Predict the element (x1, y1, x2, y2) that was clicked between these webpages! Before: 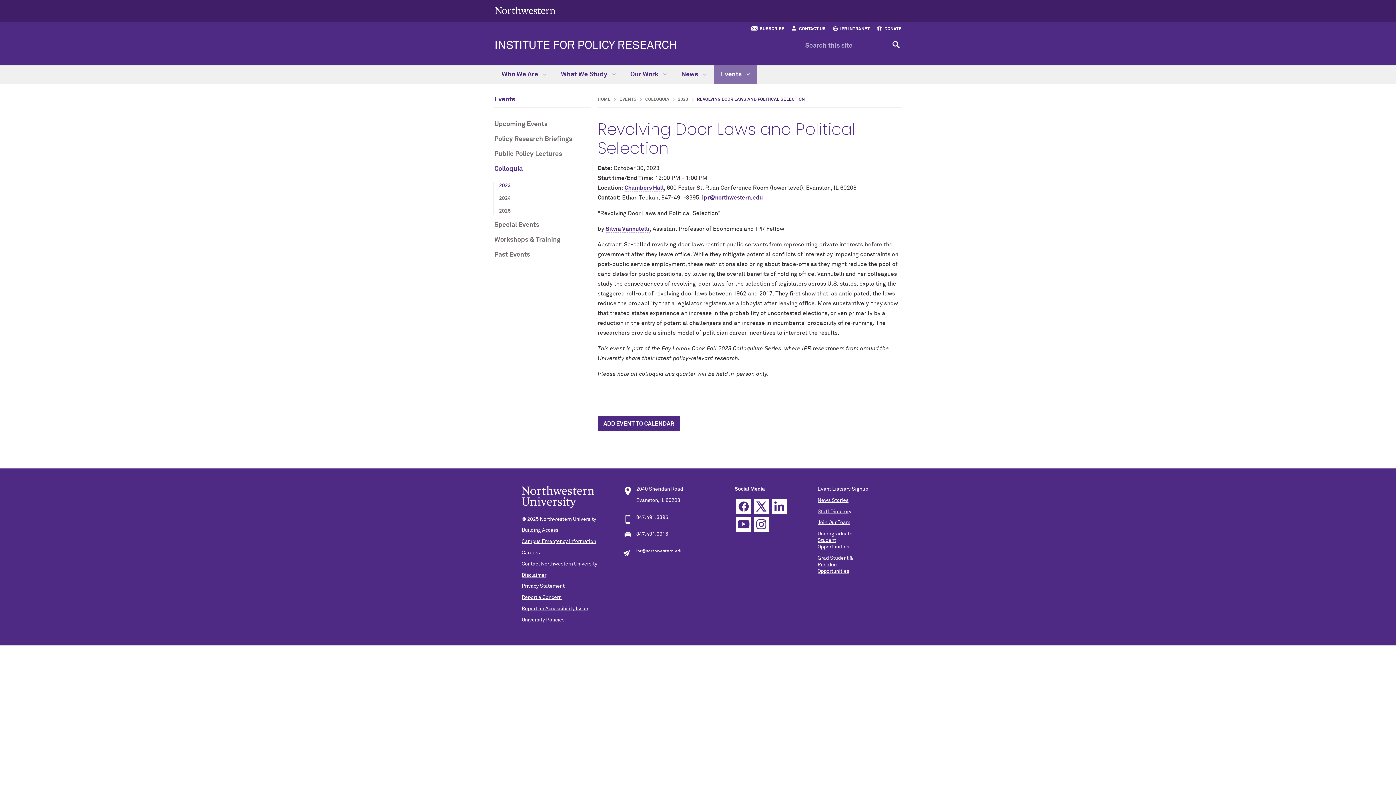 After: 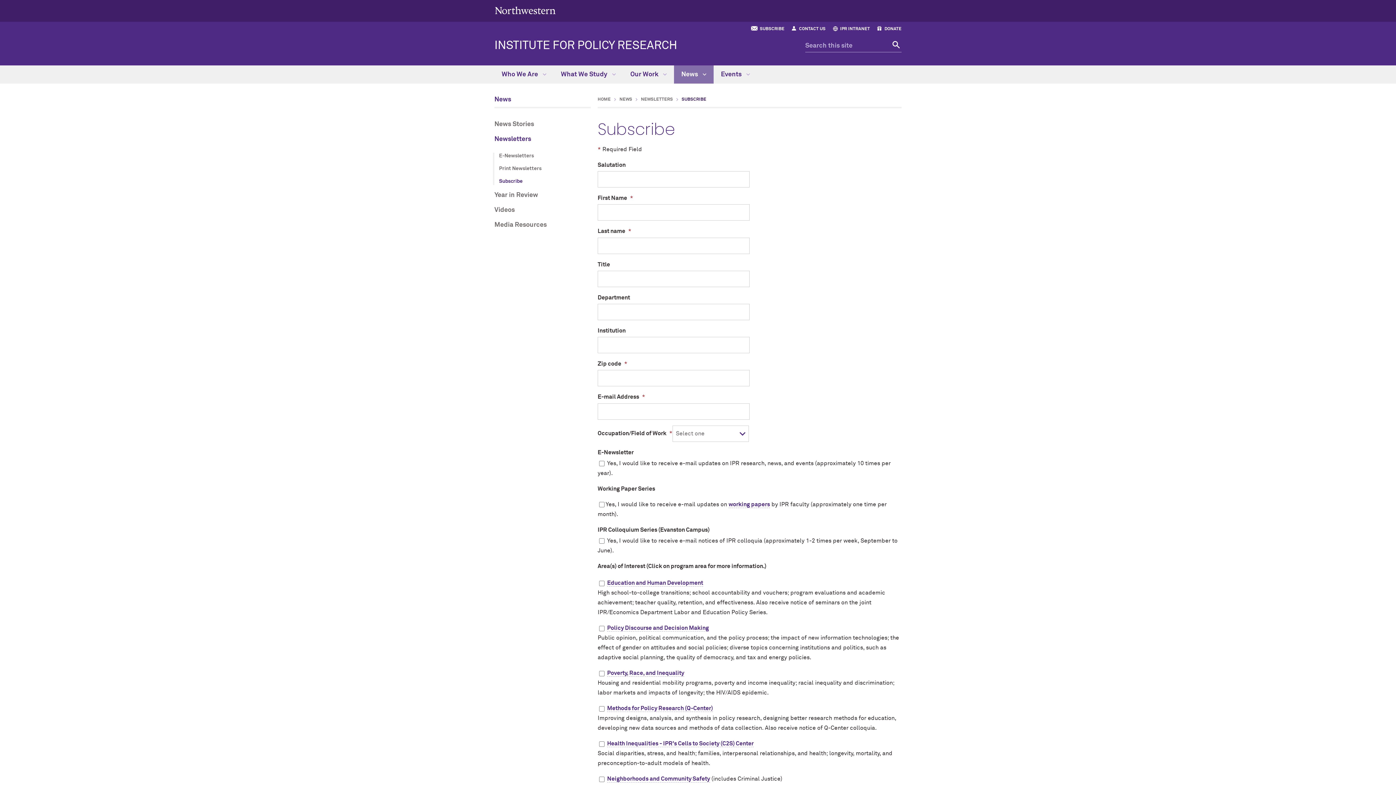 Action: label: SUBSCRIBE bbox: (760, 26, 784, 31)